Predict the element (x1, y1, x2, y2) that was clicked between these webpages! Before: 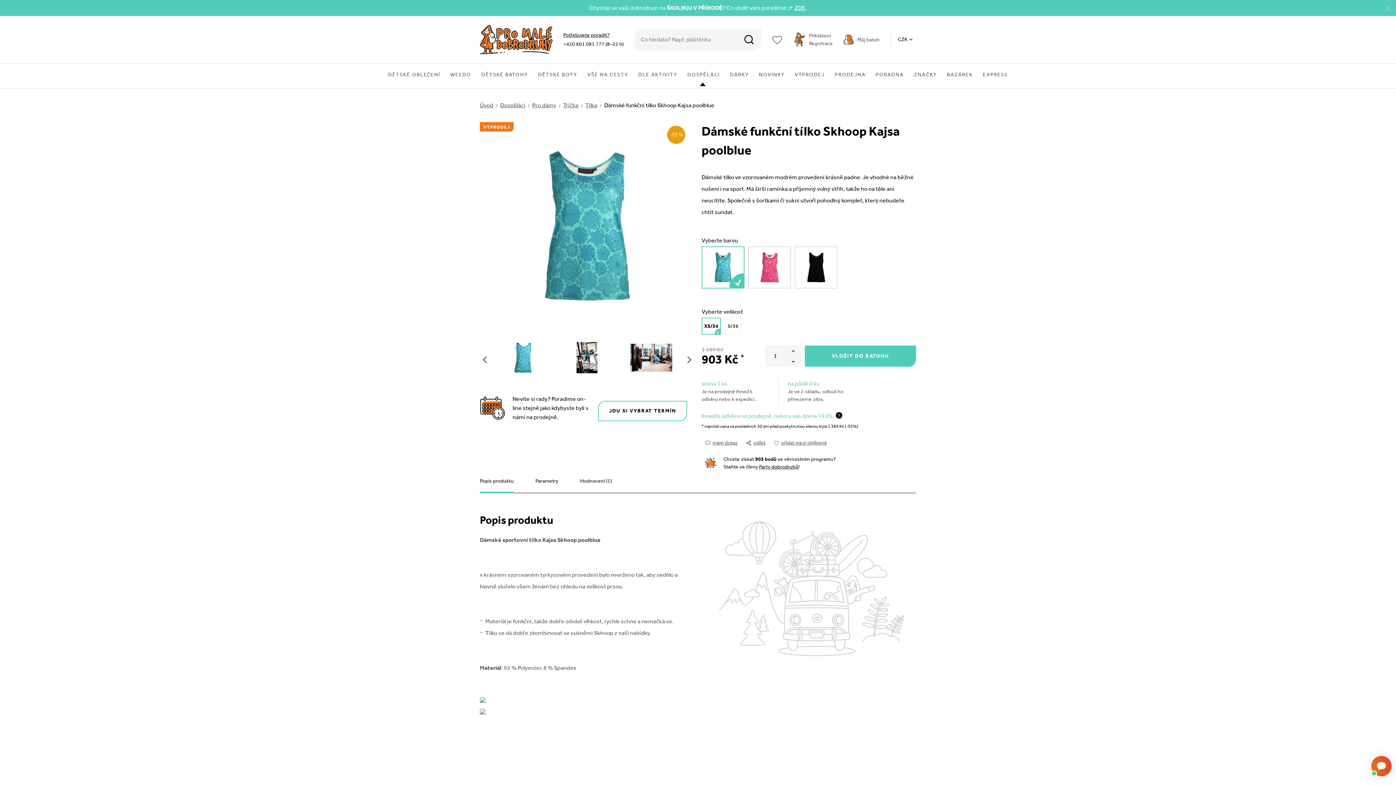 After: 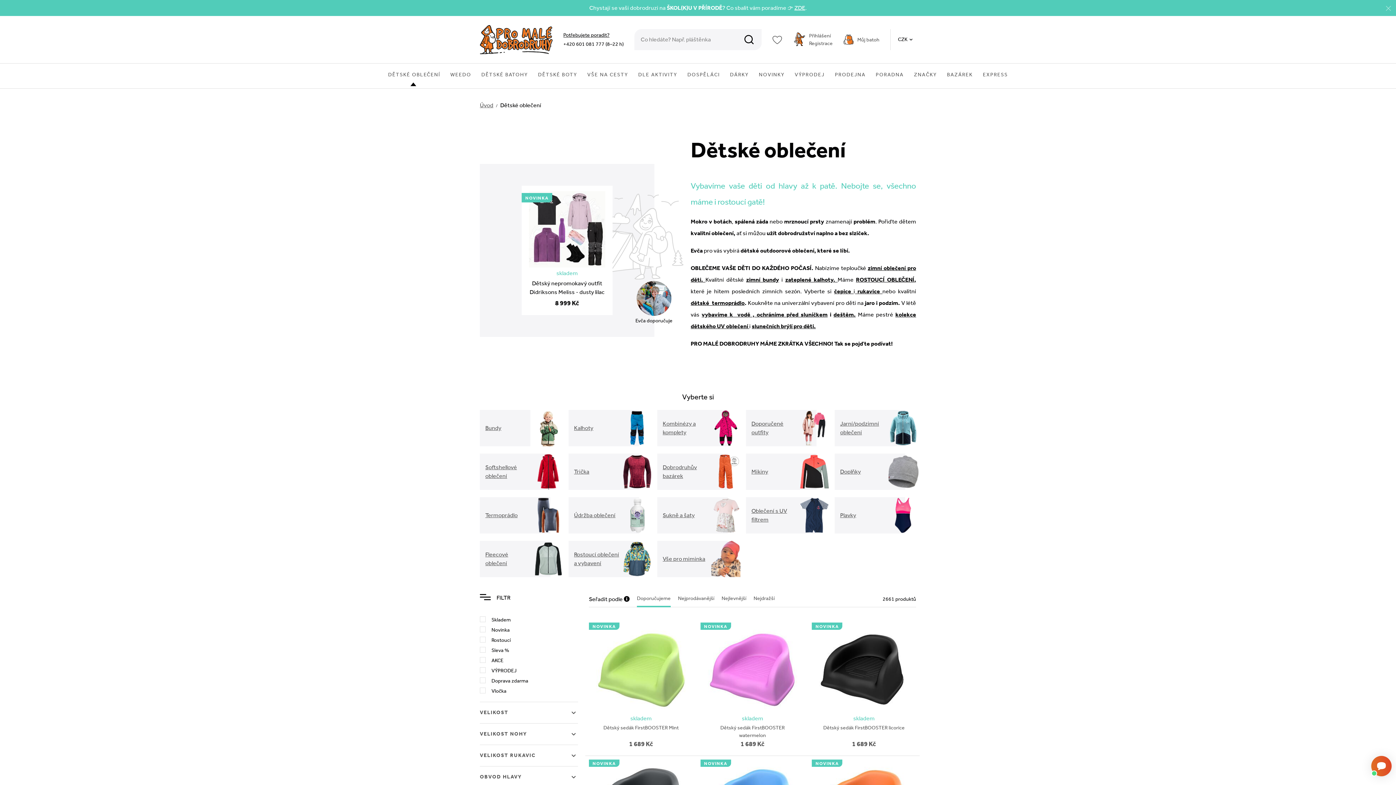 Action: bbox: (384, 63, 443, 85) label: DĚTSKÉ OBLEČENÍ